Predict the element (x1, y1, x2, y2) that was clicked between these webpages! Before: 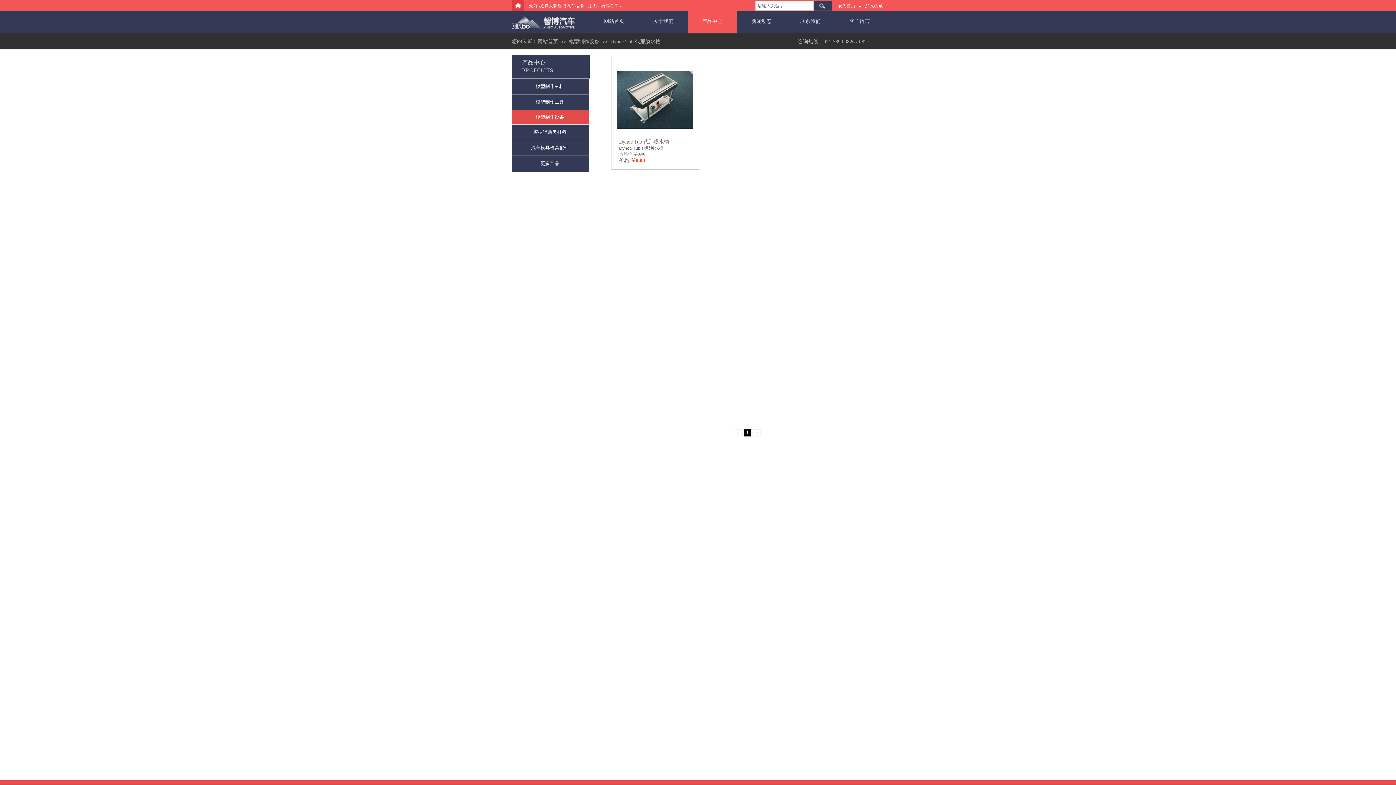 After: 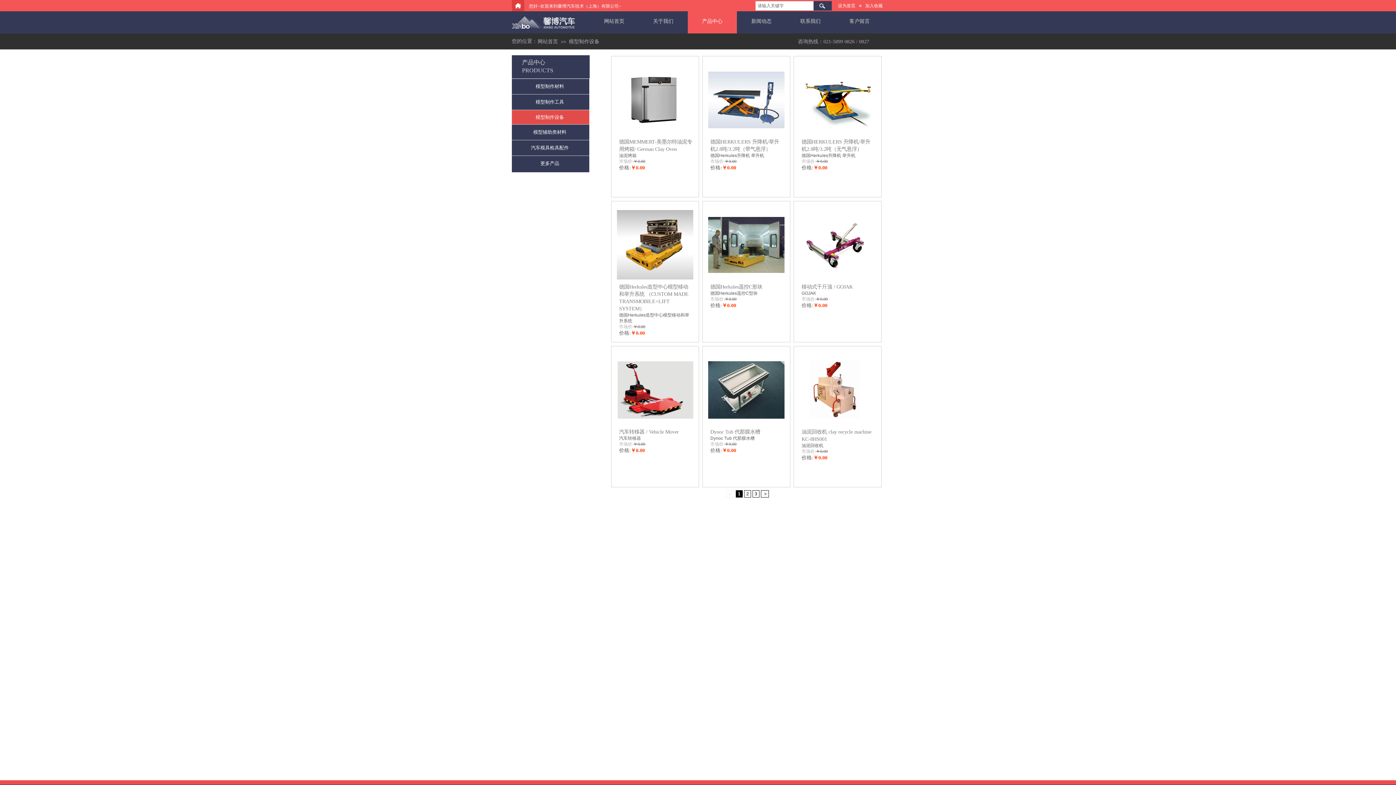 Action: label: 模型制作设备 bbox: (569, 38, 599, 44)